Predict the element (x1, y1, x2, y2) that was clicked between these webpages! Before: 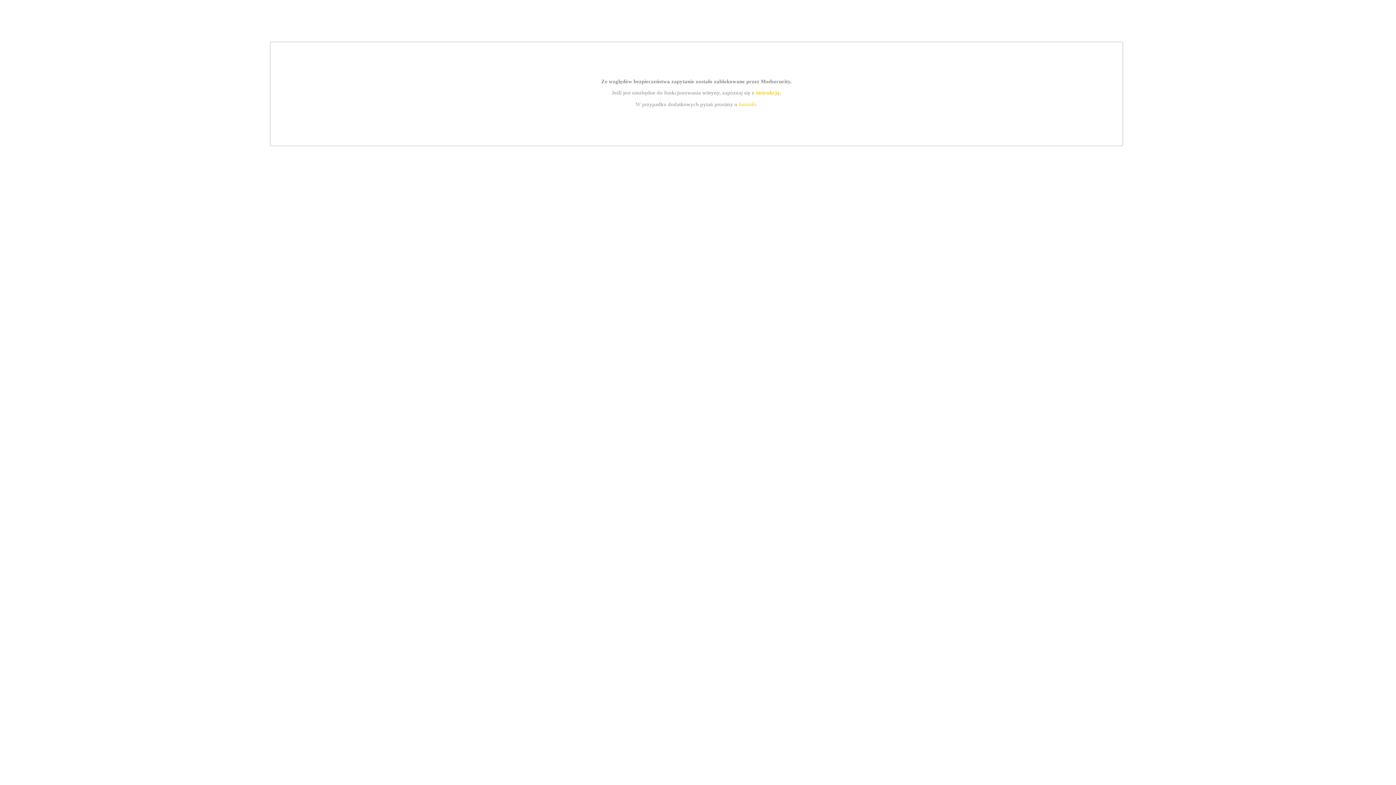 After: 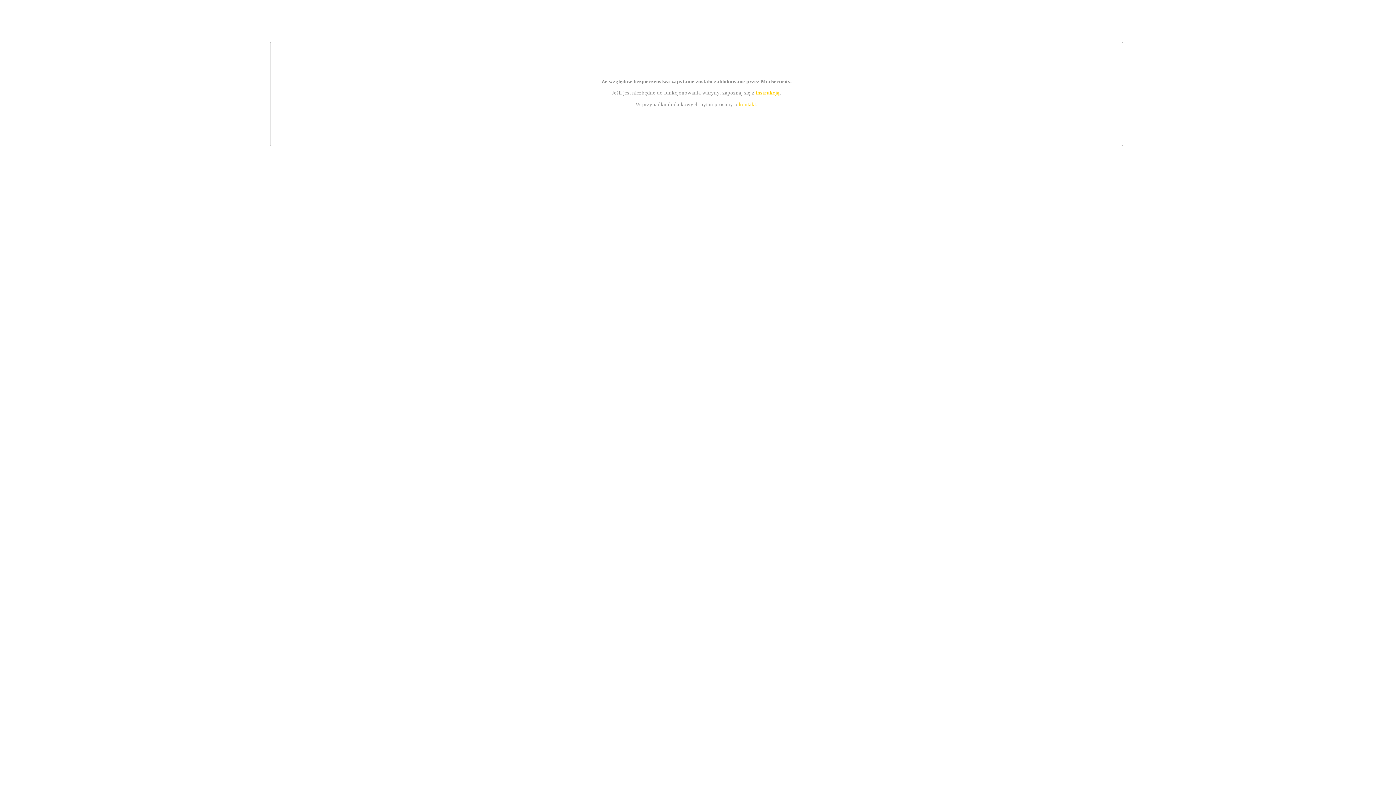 Action: label: kontakt bbox: (739, 101, 756, 107)